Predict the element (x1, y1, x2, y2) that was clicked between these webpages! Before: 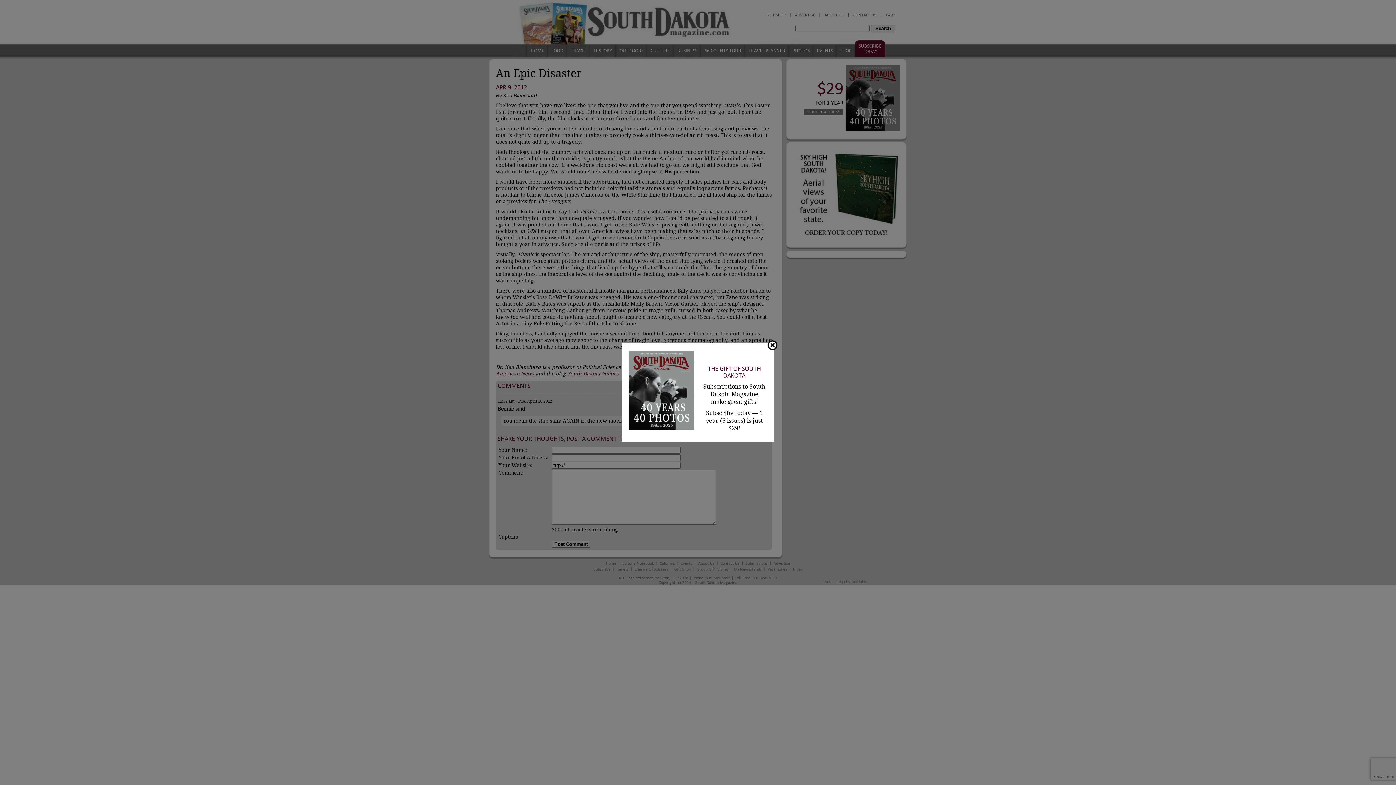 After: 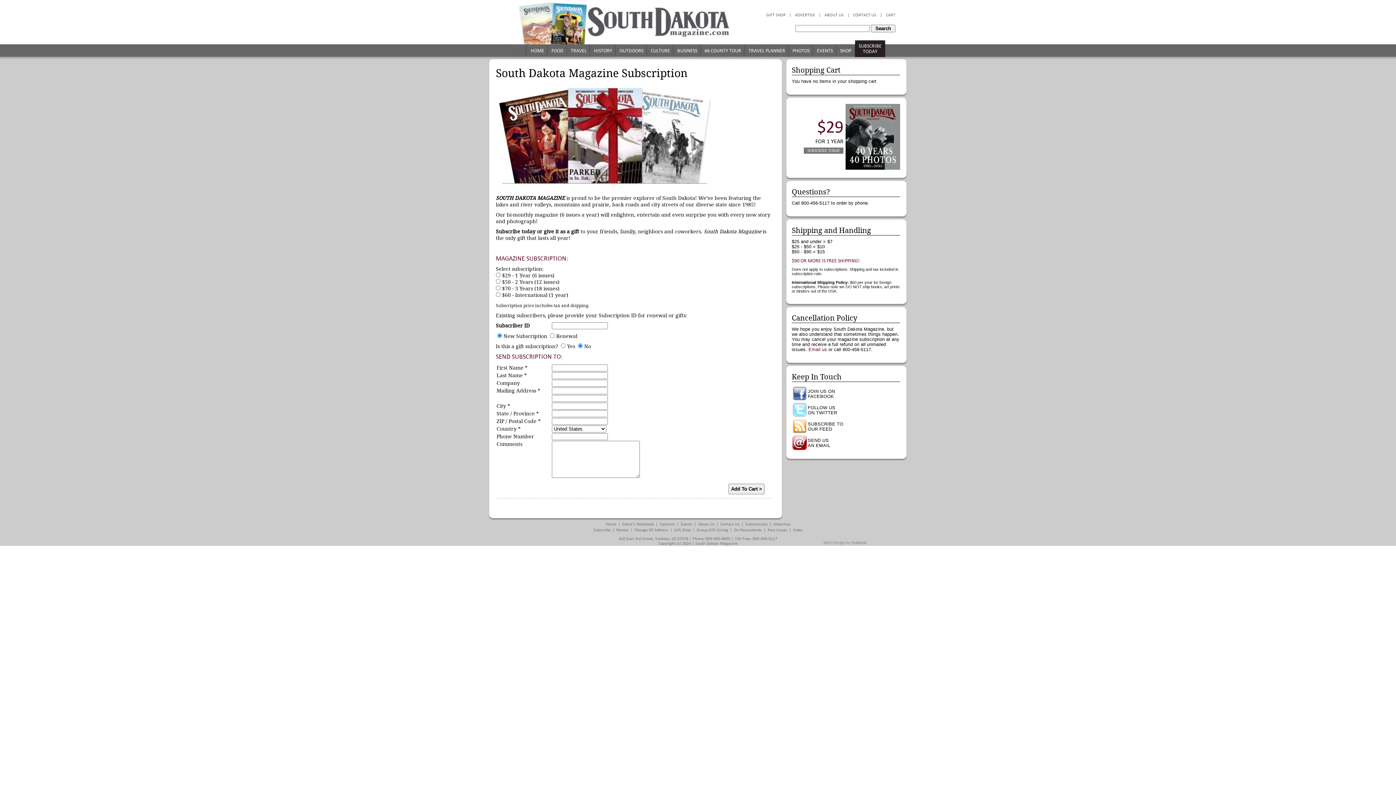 Action: bbox: (629, 424, 694, 431)